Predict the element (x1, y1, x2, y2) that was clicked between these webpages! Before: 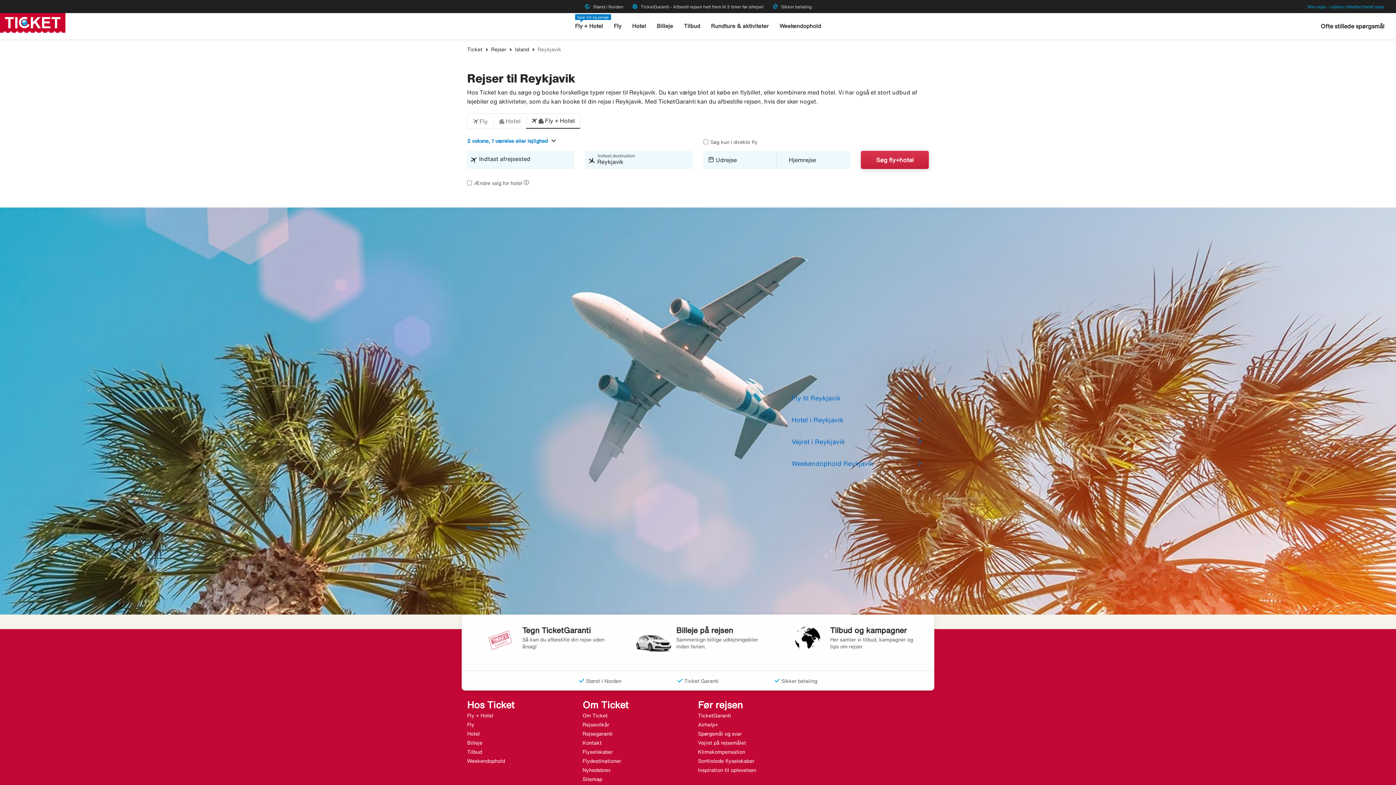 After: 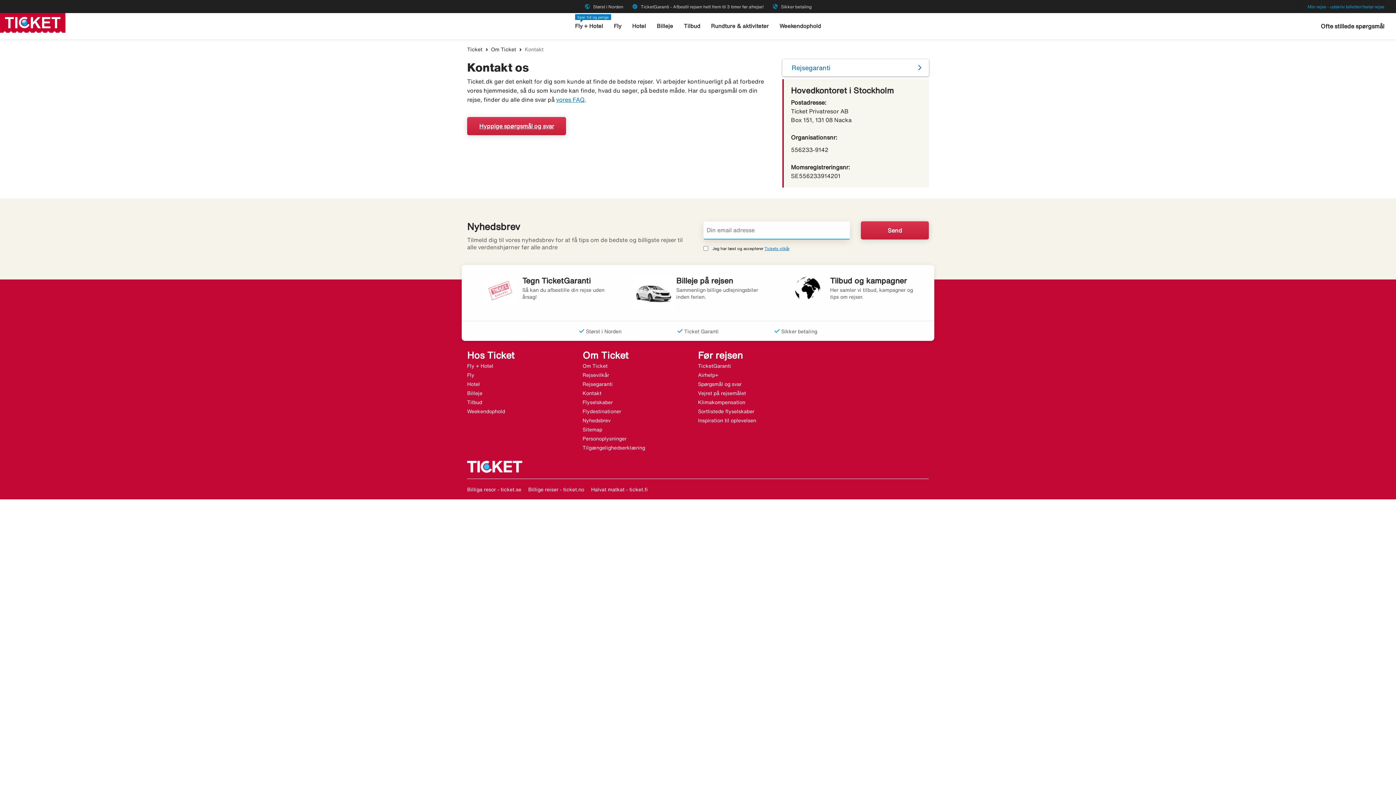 Action: label: Kontakt bbox: (582, 740, 601, 745)